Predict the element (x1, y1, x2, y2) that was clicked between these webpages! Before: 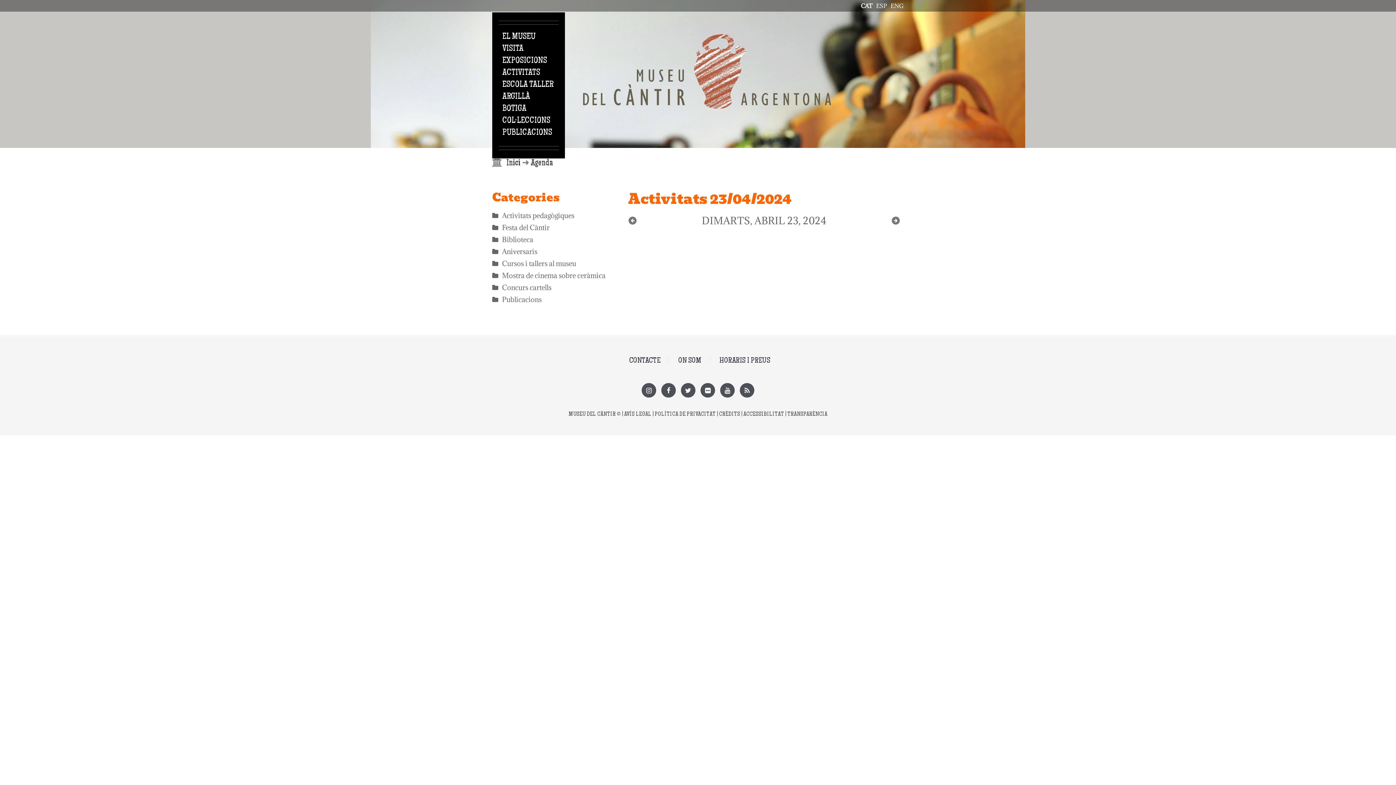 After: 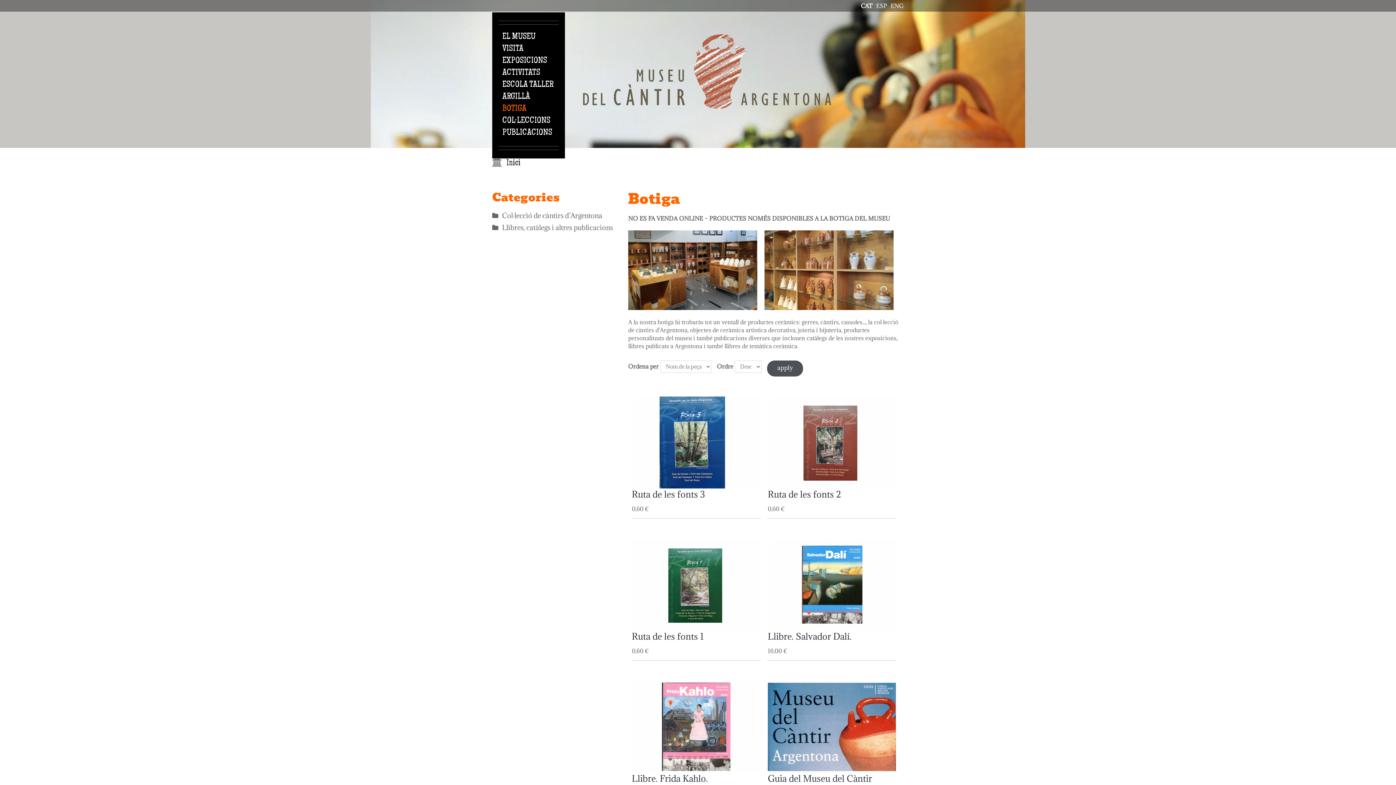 Action: label: BOTIGA bbox: (502, 103, 526, 115)